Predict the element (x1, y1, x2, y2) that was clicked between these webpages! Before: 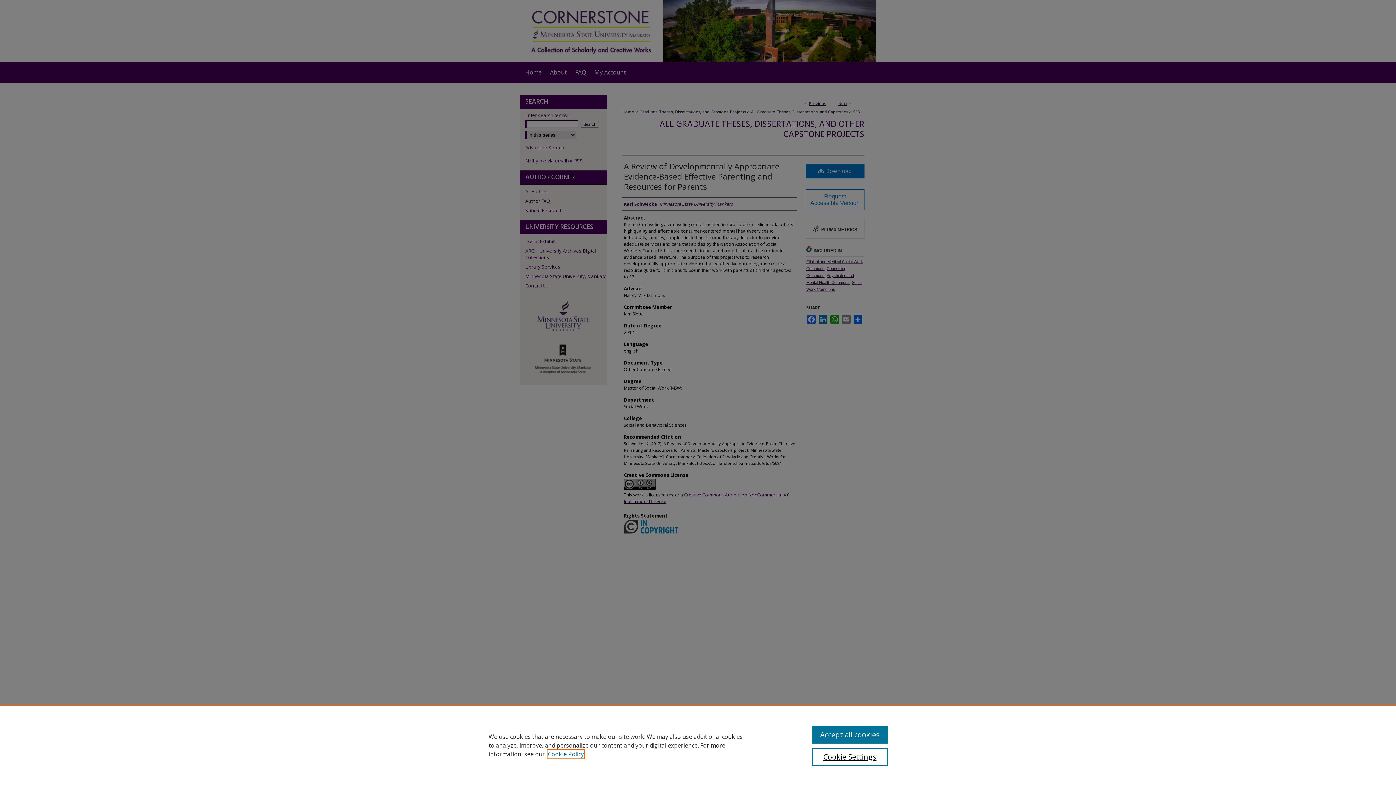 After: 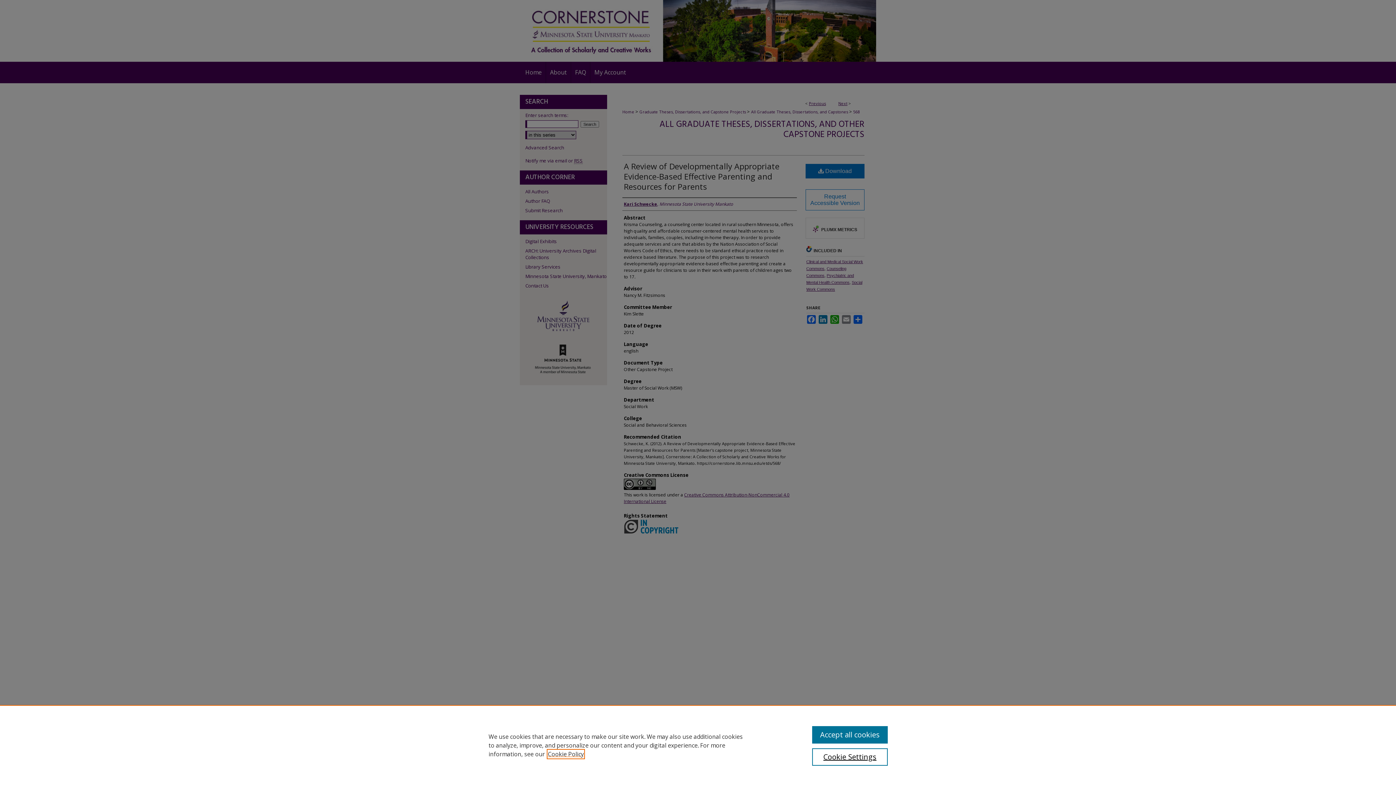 Action: label: , opens in a new tab bbox: (548, 750, 584, 758)